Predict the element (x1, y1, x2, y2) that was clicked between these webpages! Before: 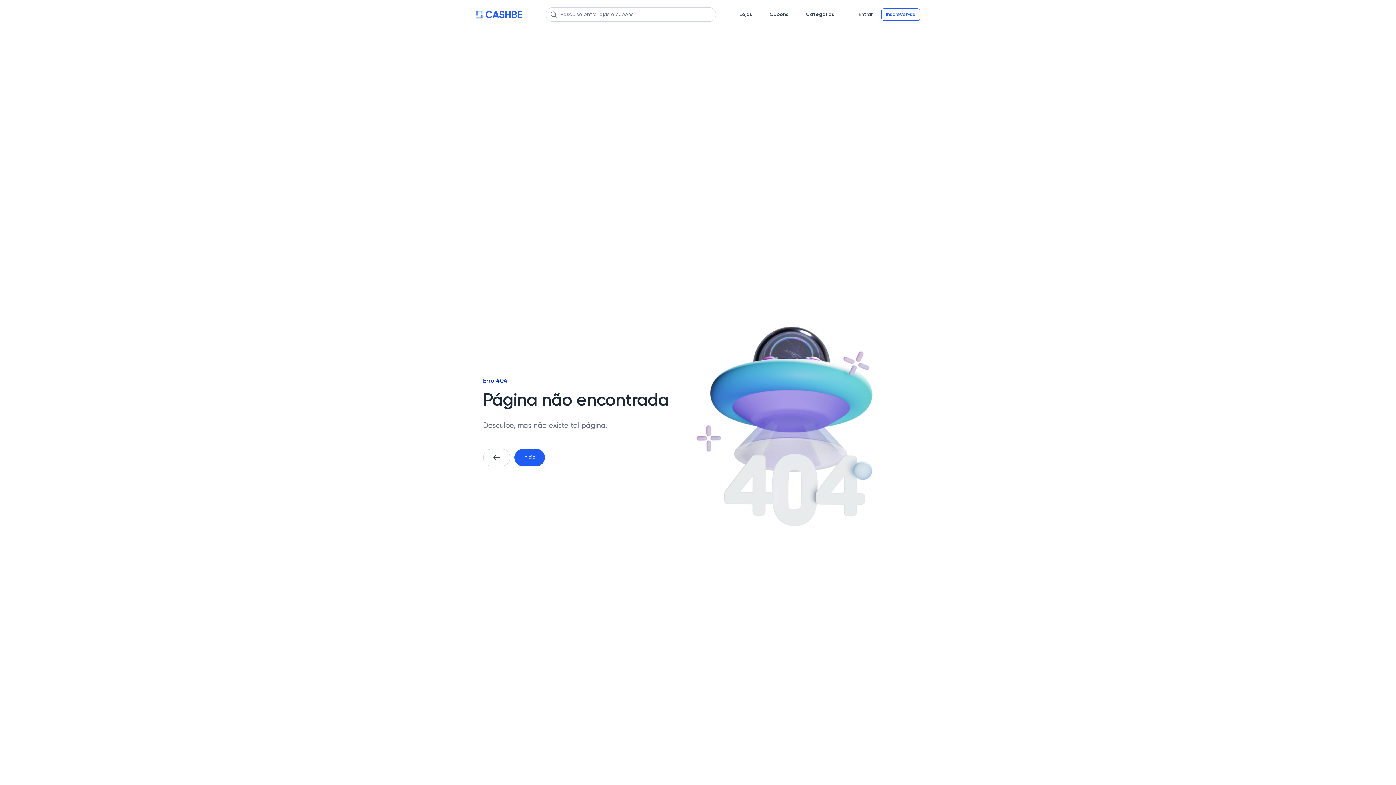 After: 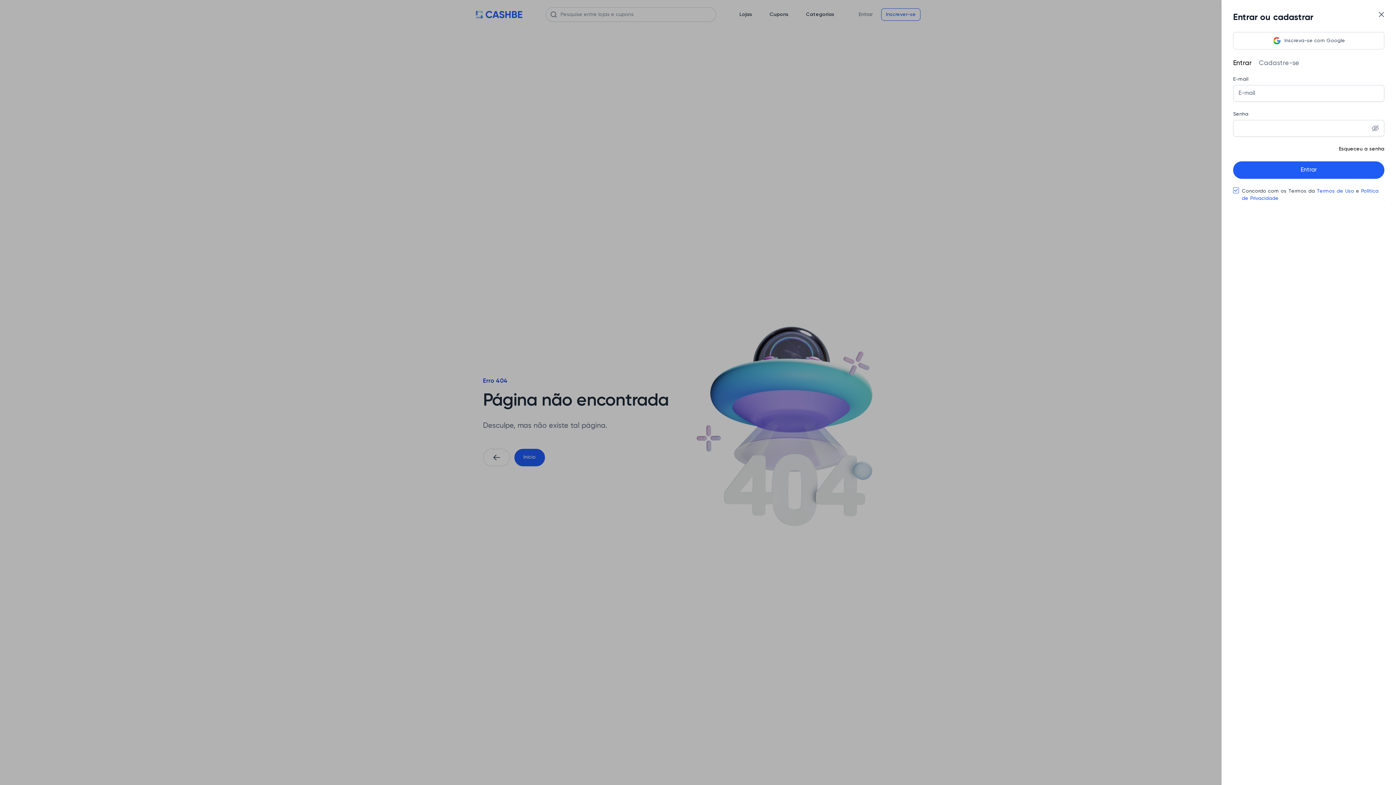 Action: bbox: (854, 8, 877, 20) label: Entrar